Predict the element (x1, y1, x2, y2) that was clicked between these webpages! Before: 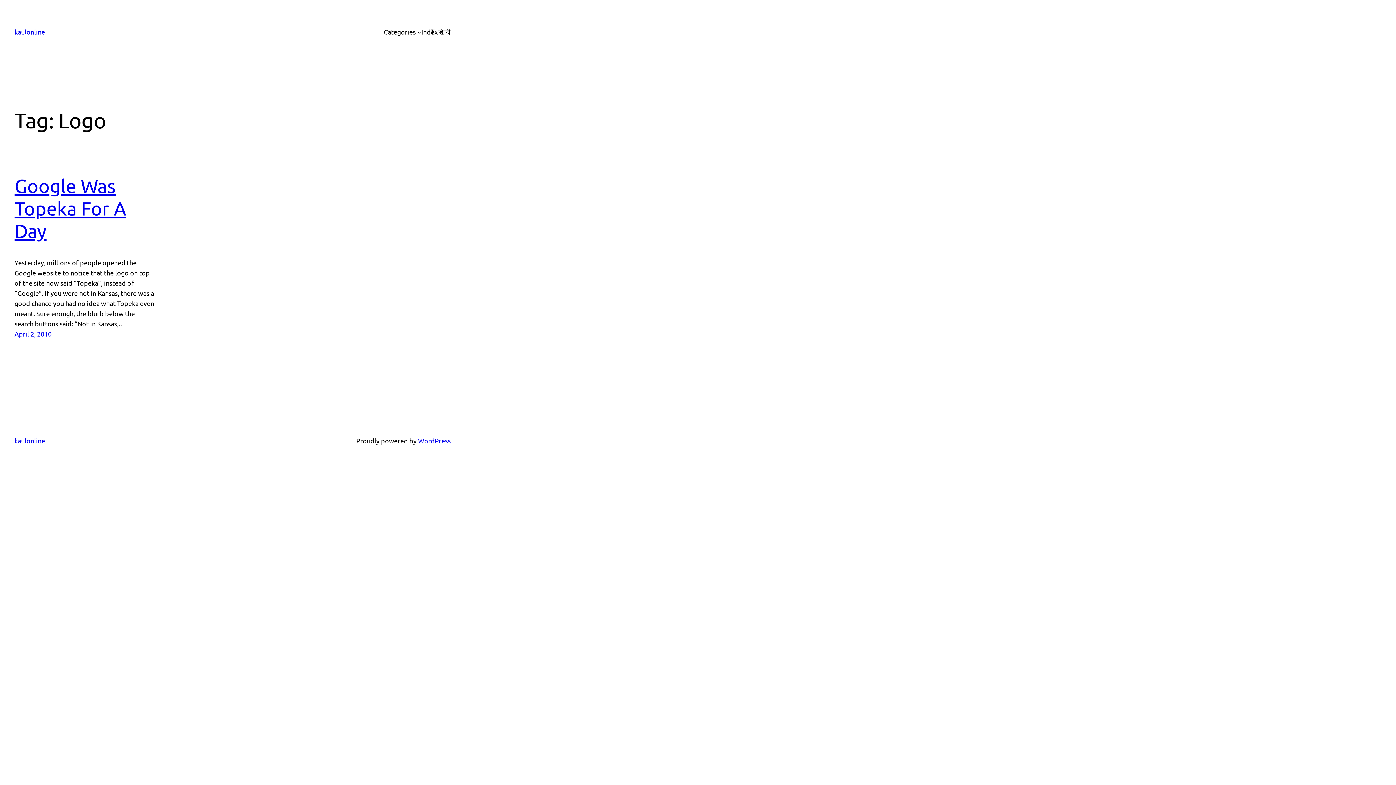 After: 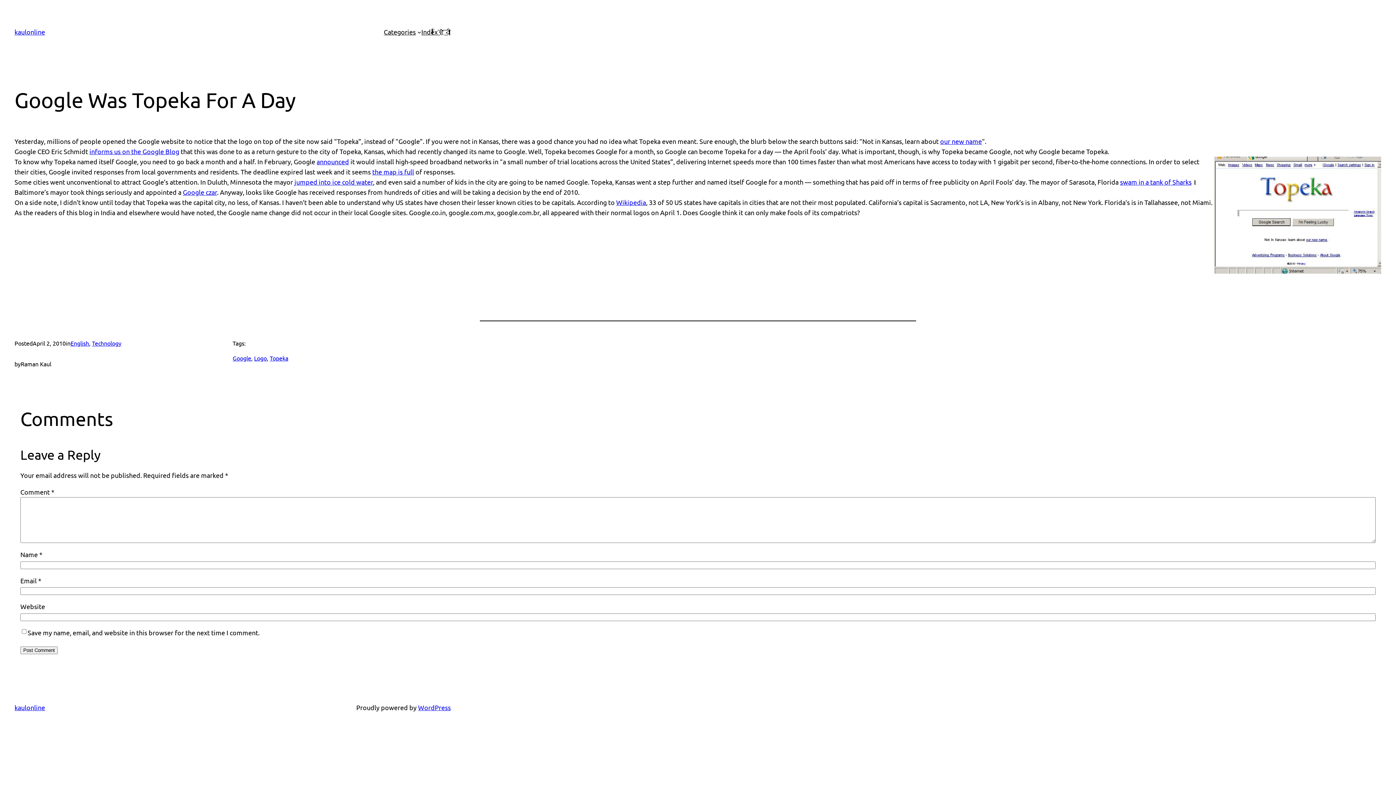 Action: label: April 2, 2010 bbox: (14, 330, 51, 337)